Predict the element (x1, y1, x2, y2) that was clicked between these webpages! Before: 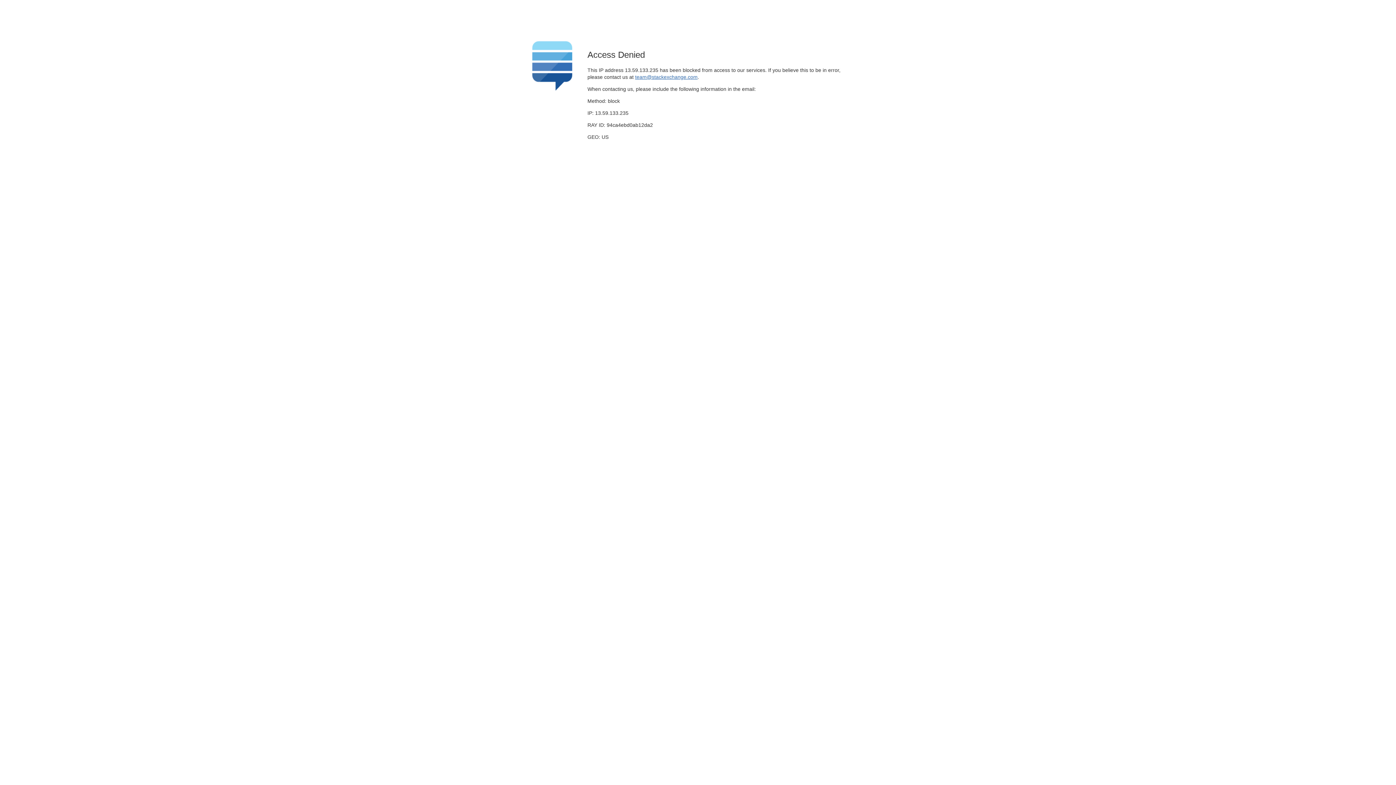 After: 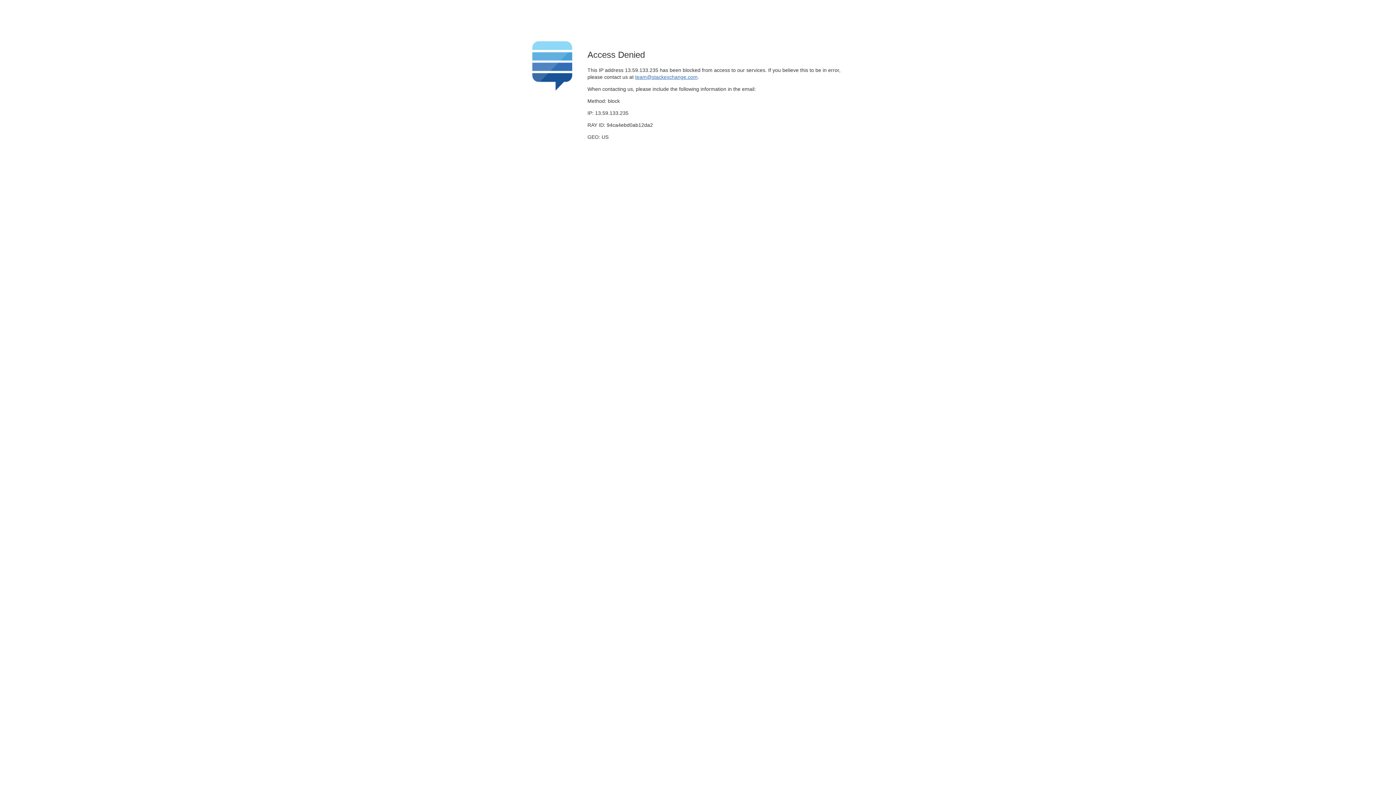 Action: label: team@stackexchange.com bbox: (635, 74, 697, 79)